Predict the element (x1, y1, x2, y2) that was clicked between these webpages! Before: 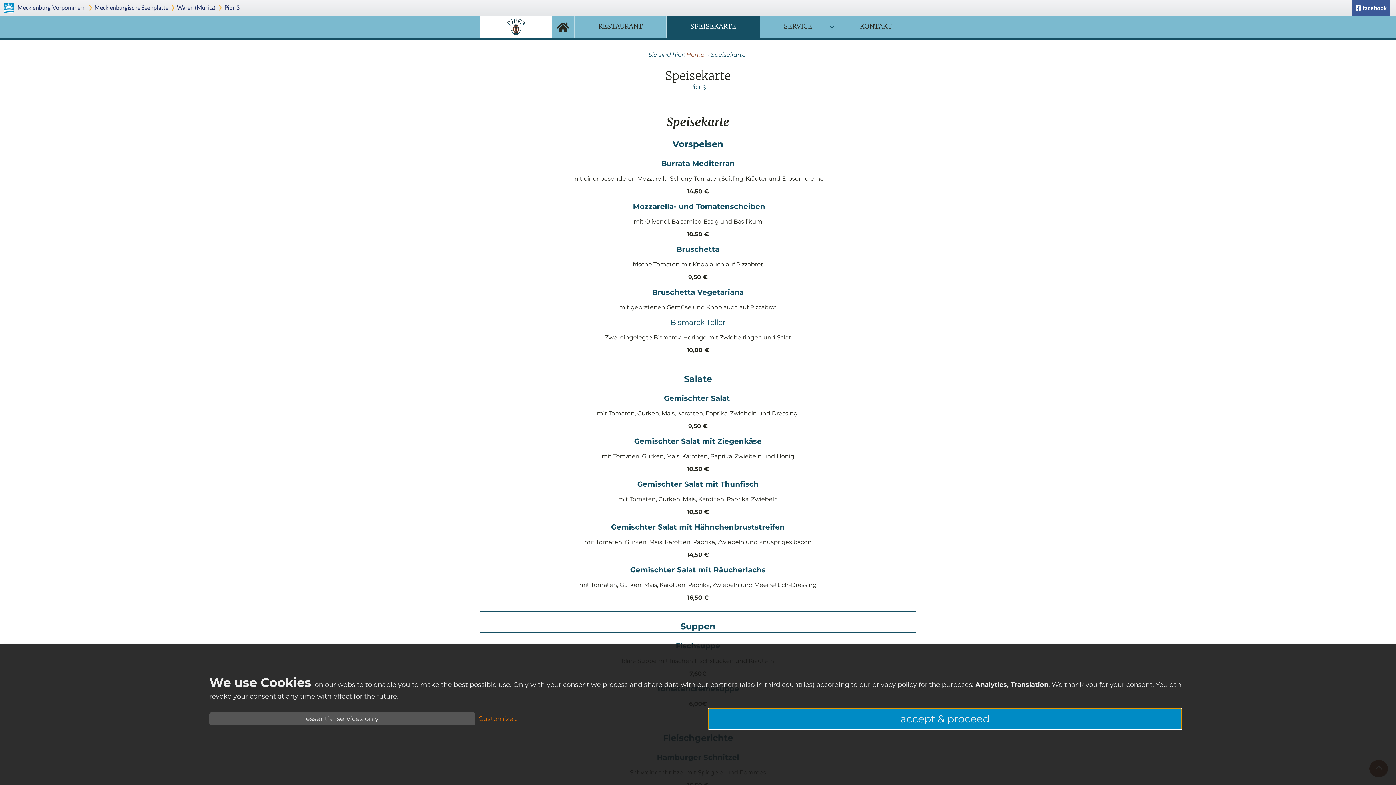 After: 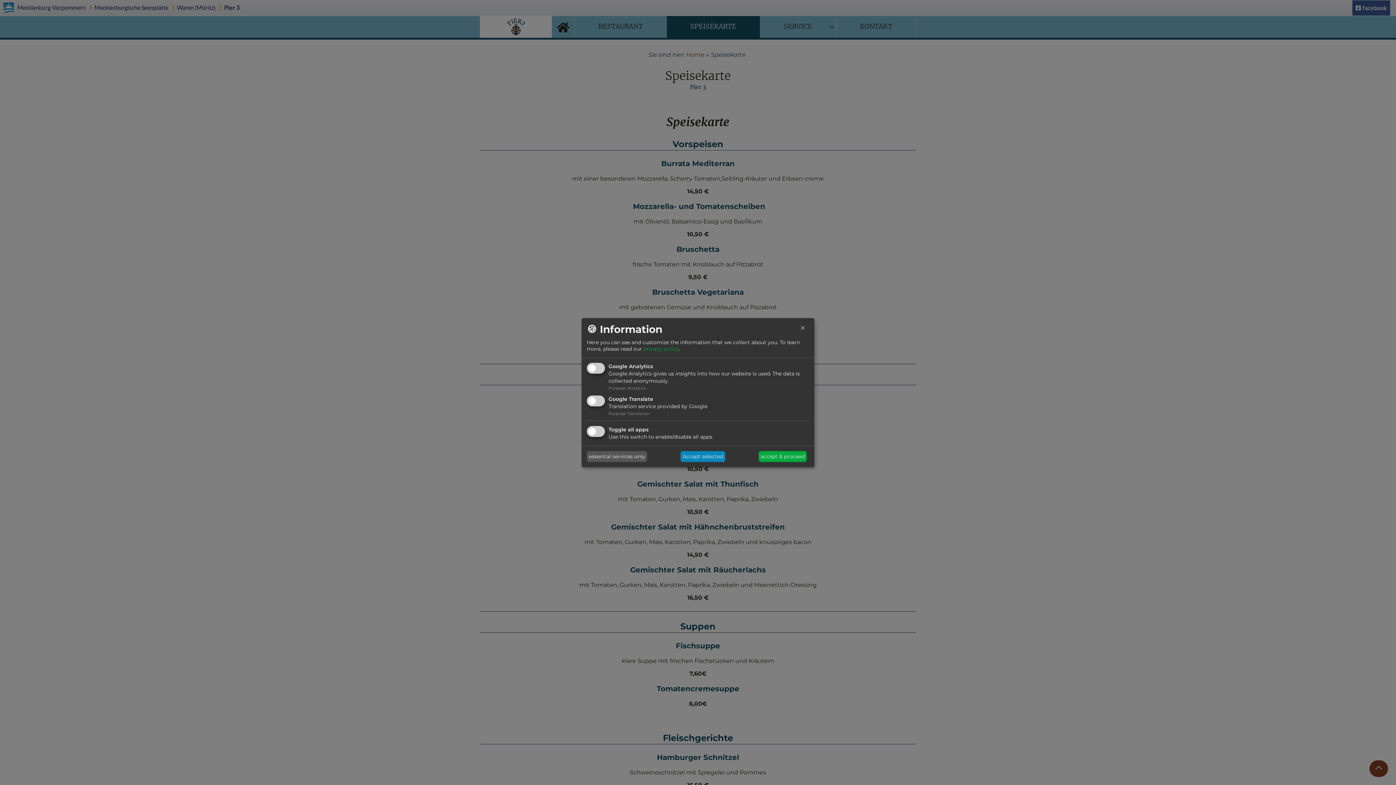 Action: label: Customize... bbox: (478, 715, 705, 723)